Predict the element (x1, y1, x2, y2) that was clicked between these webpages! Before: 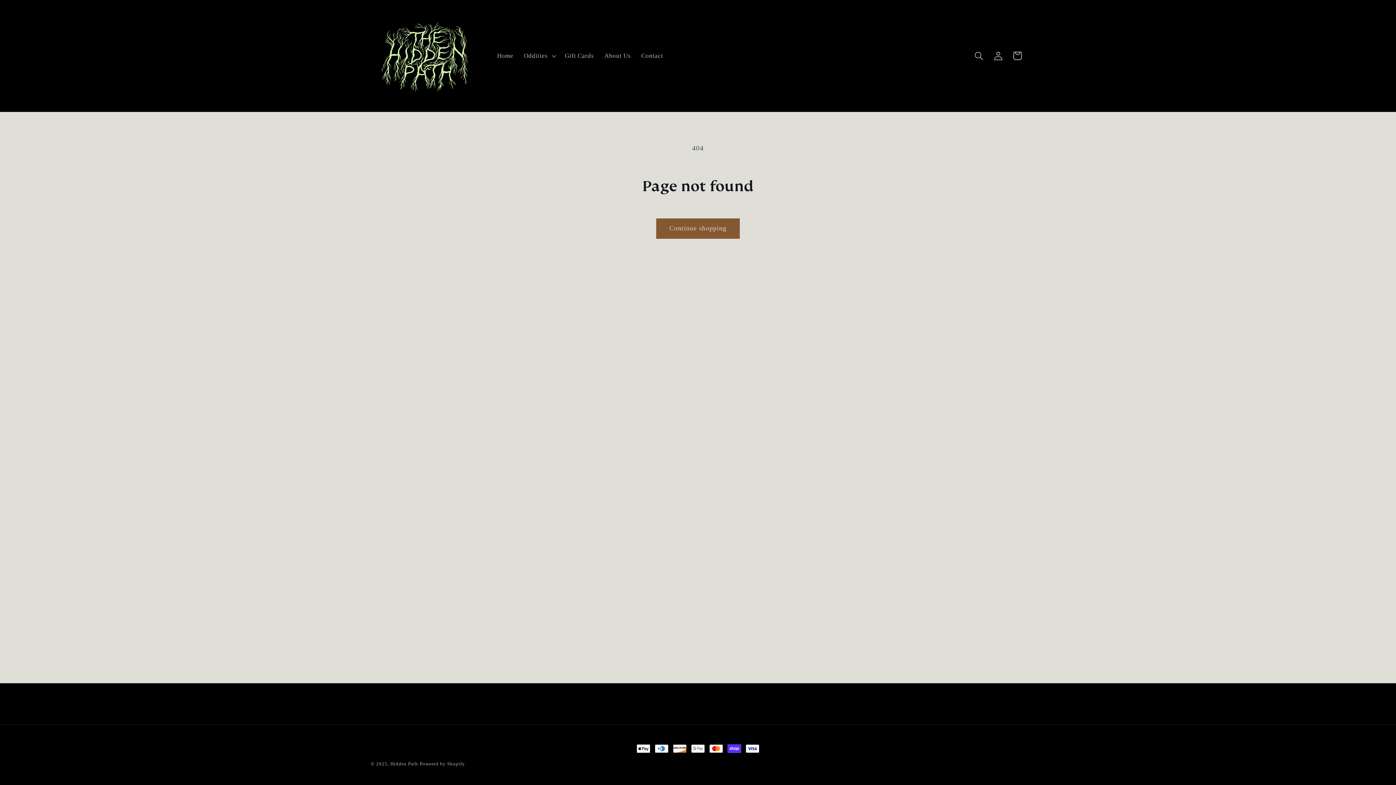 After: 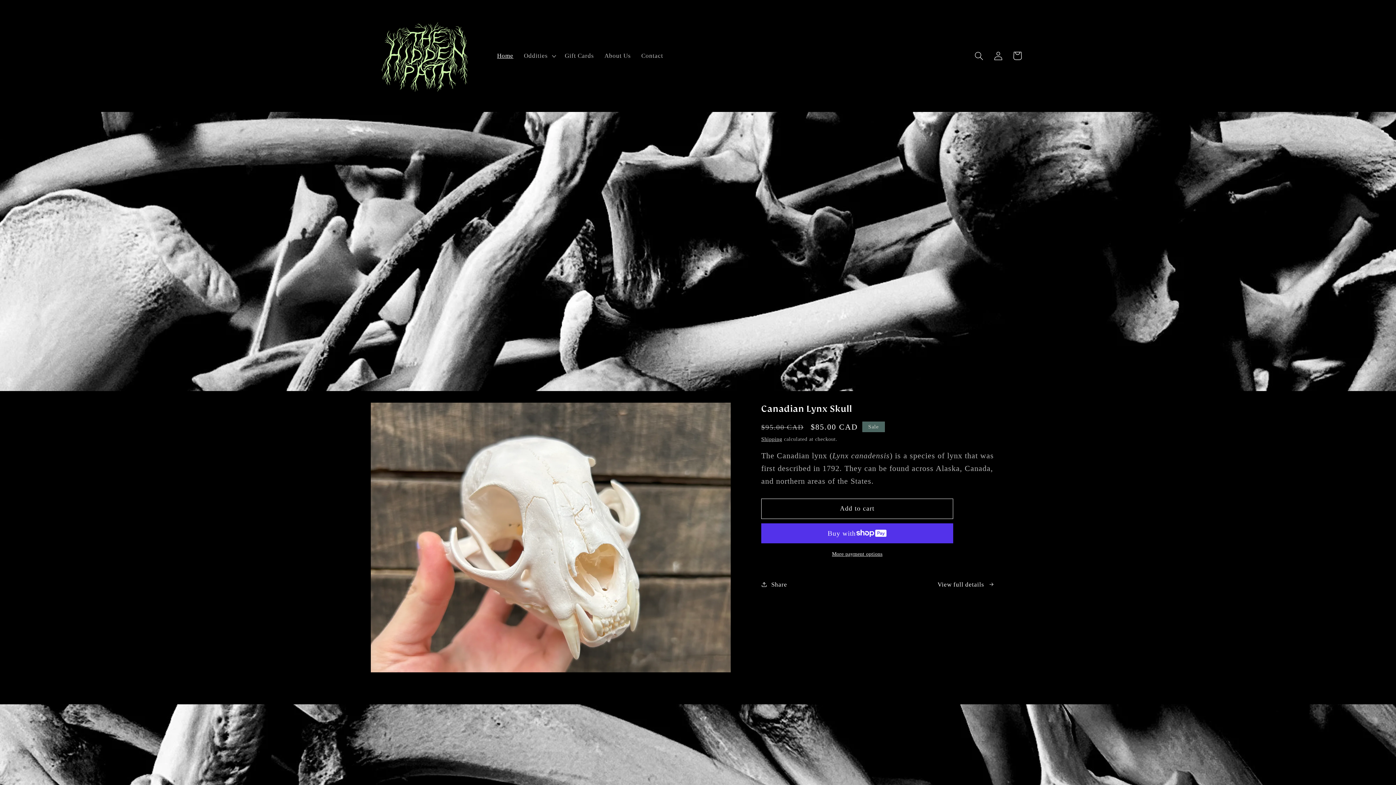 Action: label: Home bbox: (492, 47, 518, 64)